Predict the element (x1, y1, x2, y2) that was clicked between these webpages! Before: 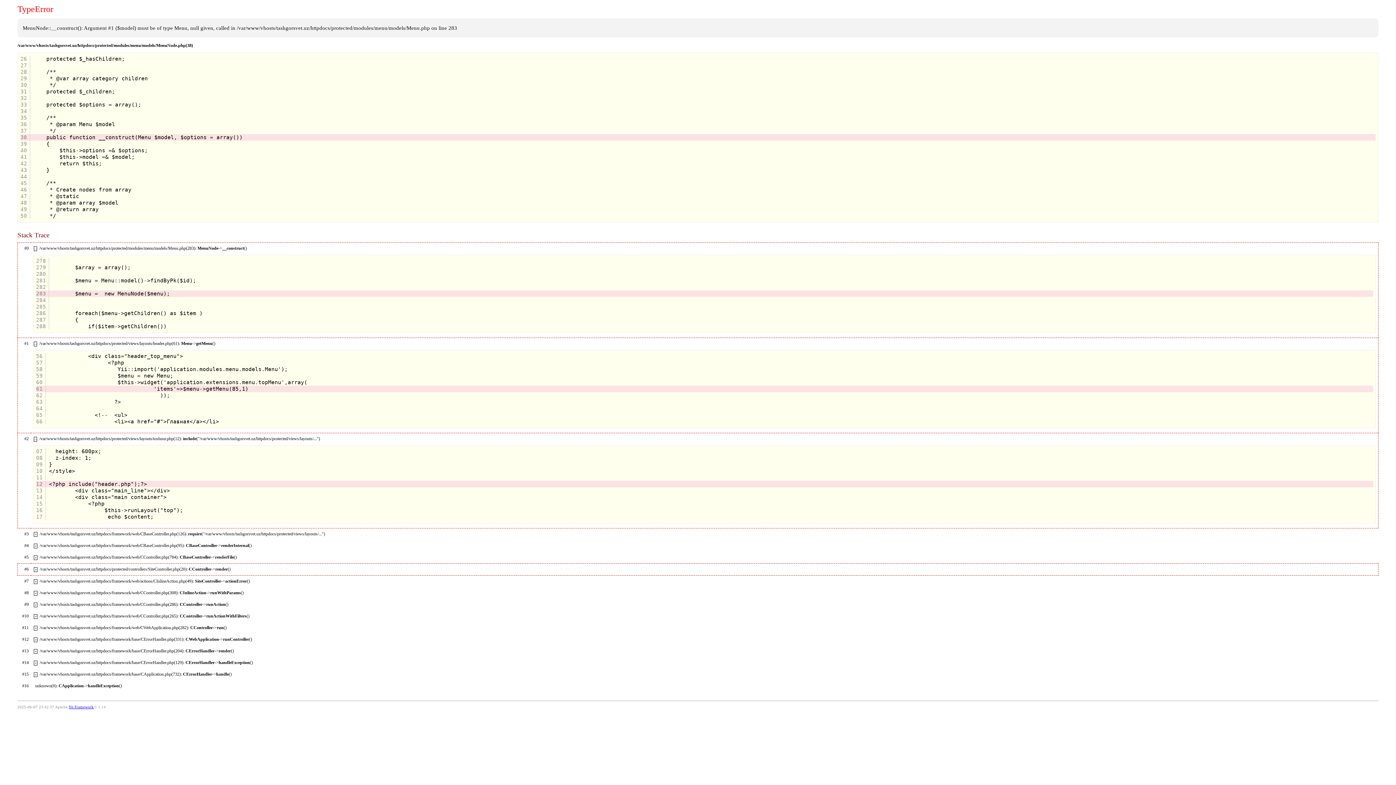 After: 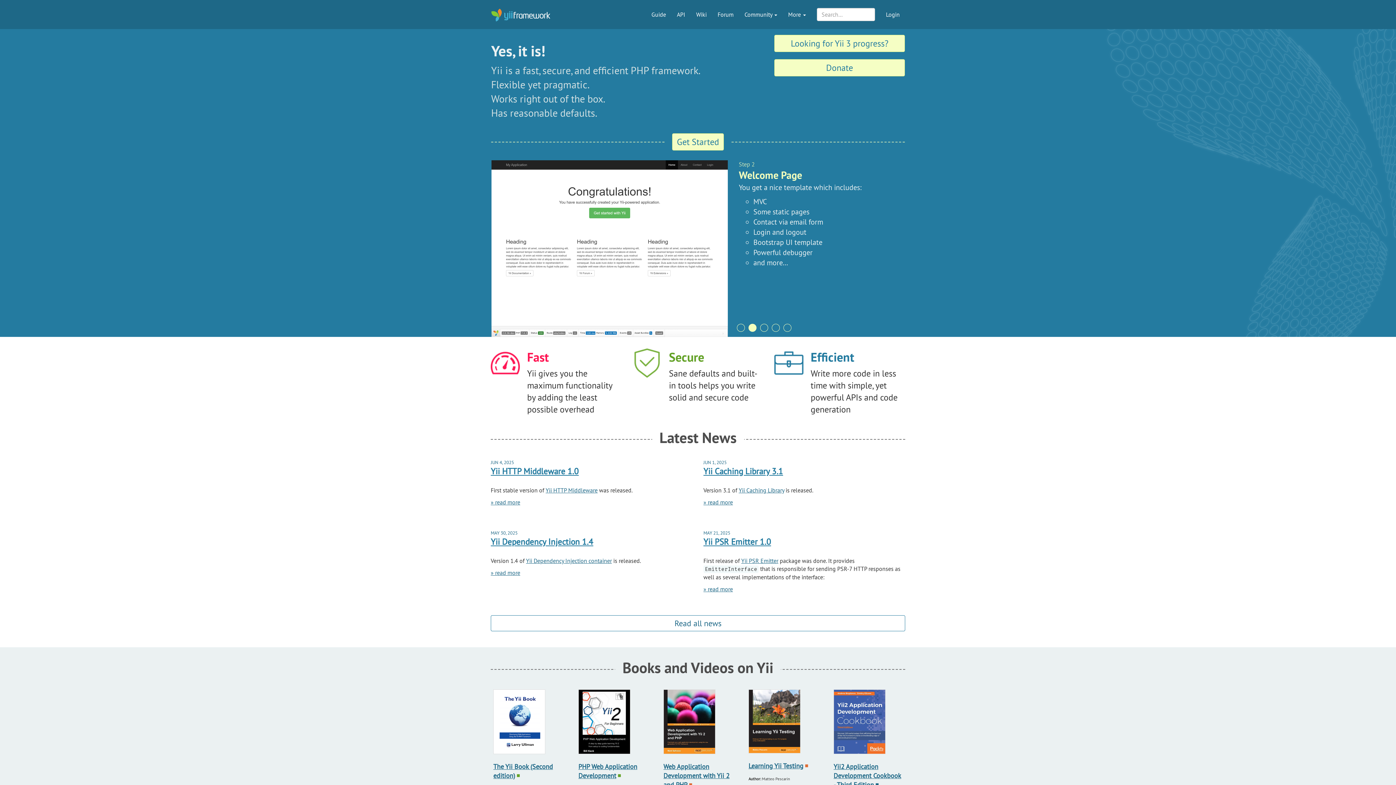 Action: label: Yii Framework bbox: (68, 705, 93, 709)